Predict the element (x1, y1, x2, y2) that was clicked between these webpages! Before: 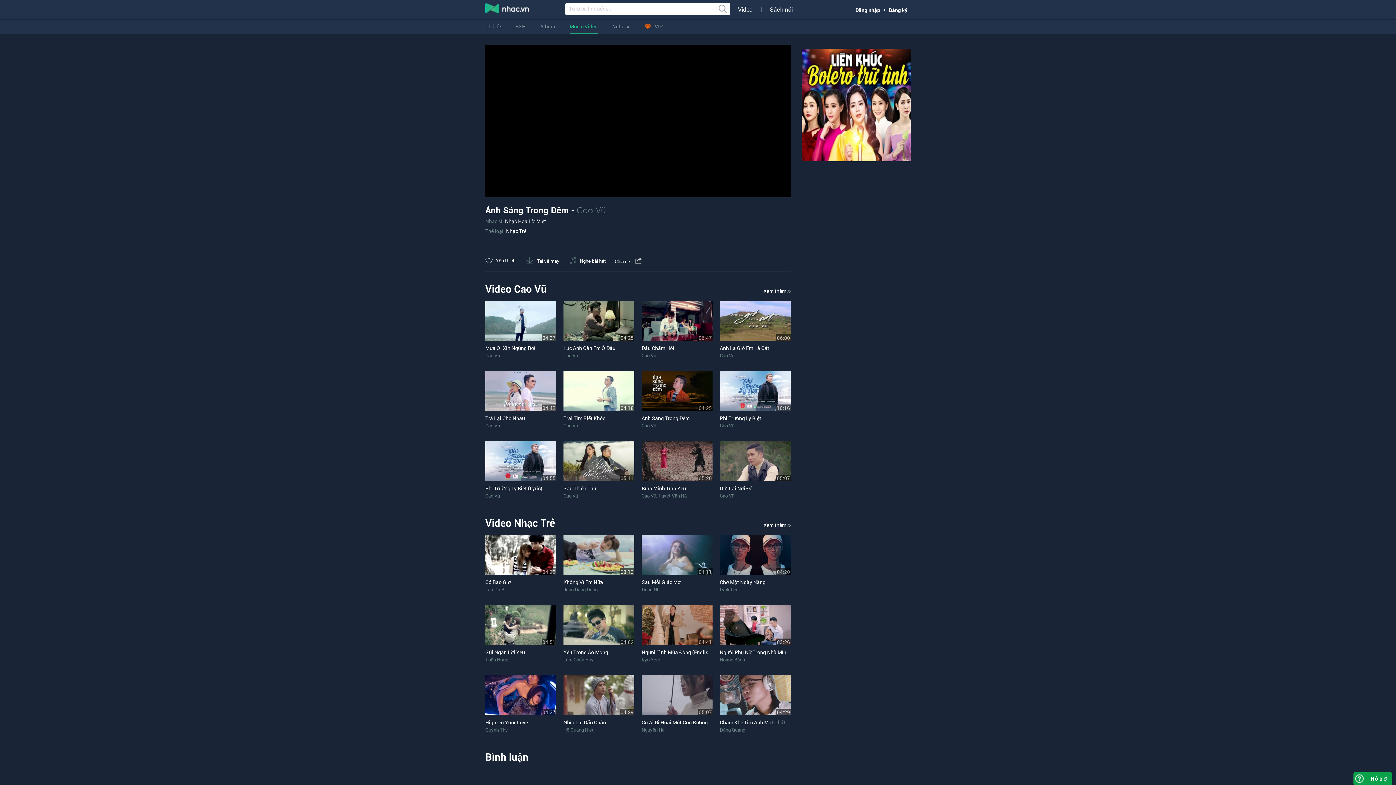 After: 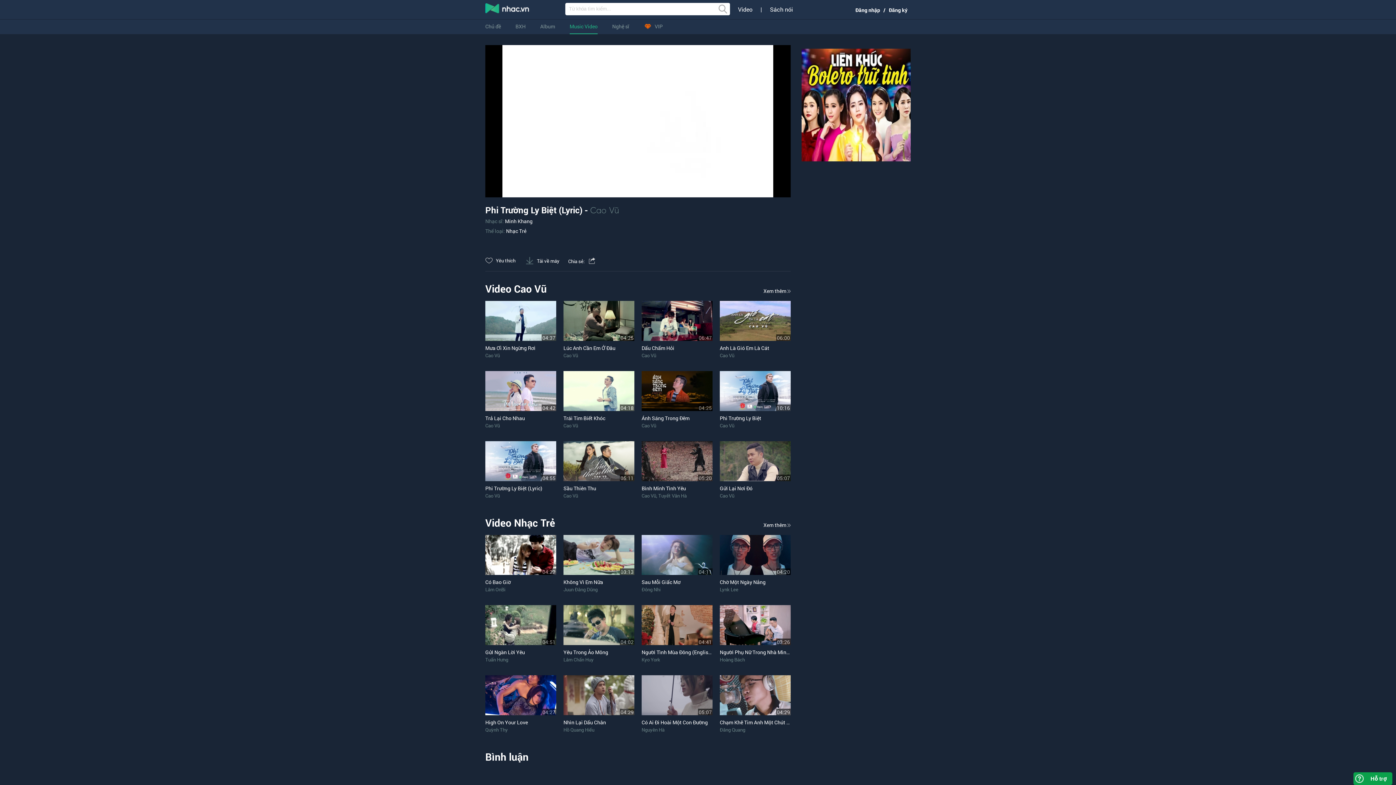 Action: bbox: (485, 474, 556, 481)